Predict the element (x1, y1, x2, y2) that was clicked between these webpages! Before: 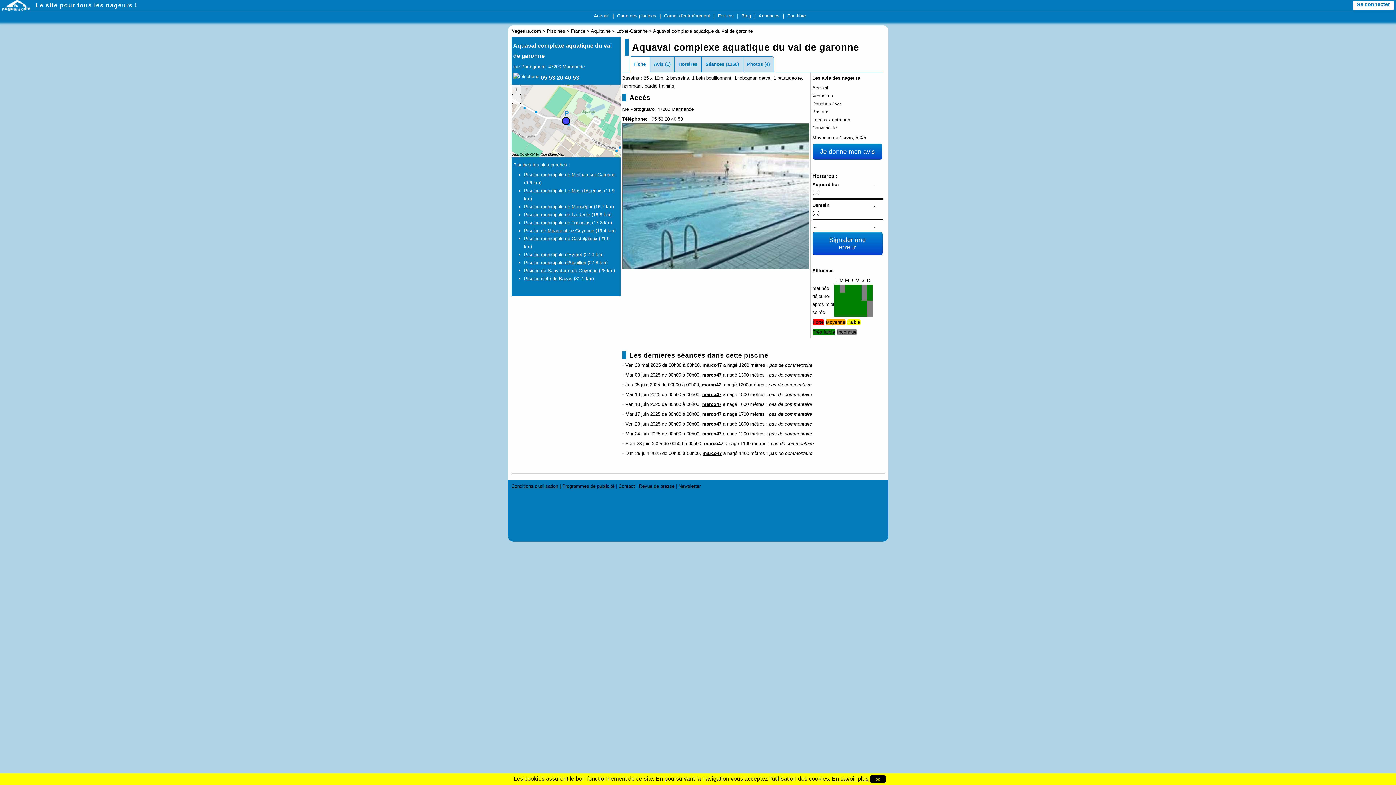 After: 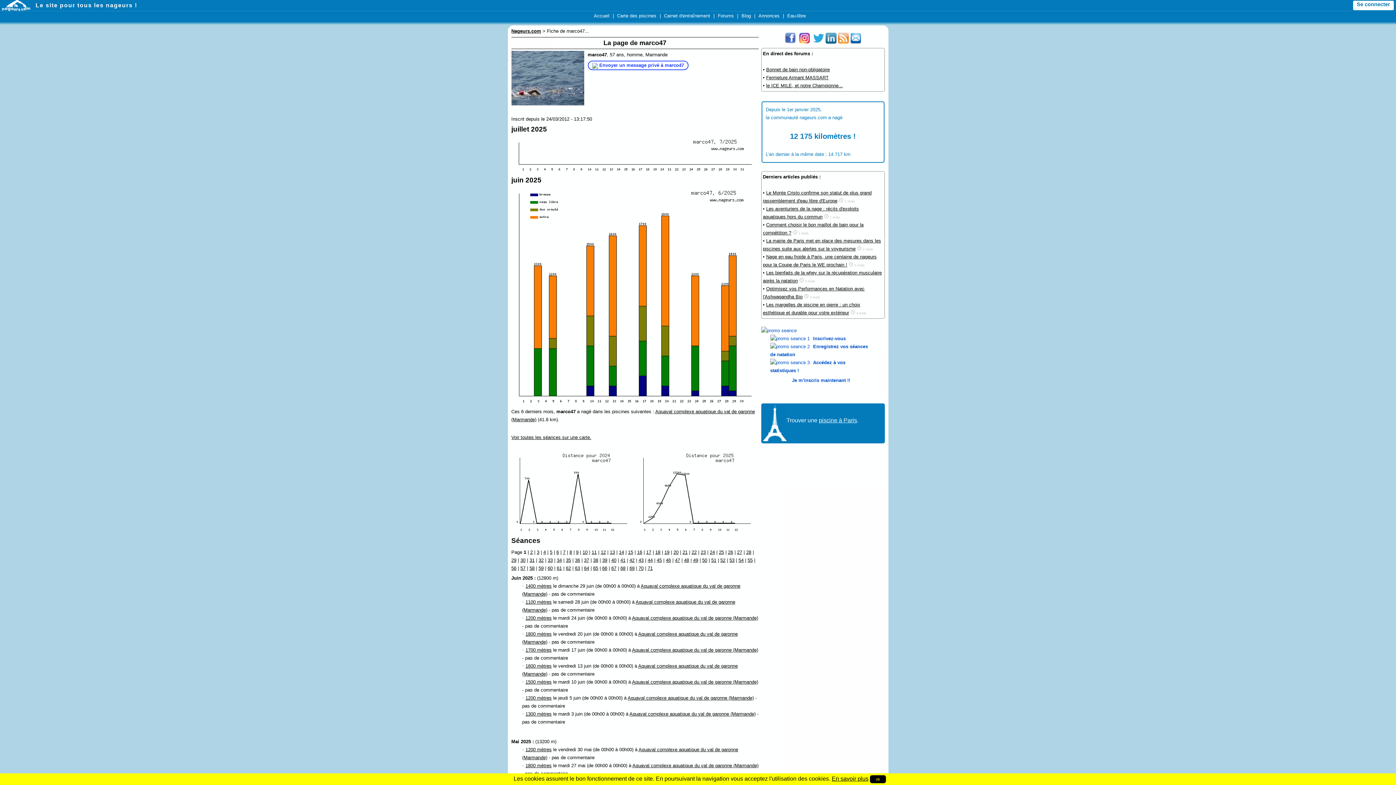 Action: bbox: (702, 421, 721, 426) label: marco47